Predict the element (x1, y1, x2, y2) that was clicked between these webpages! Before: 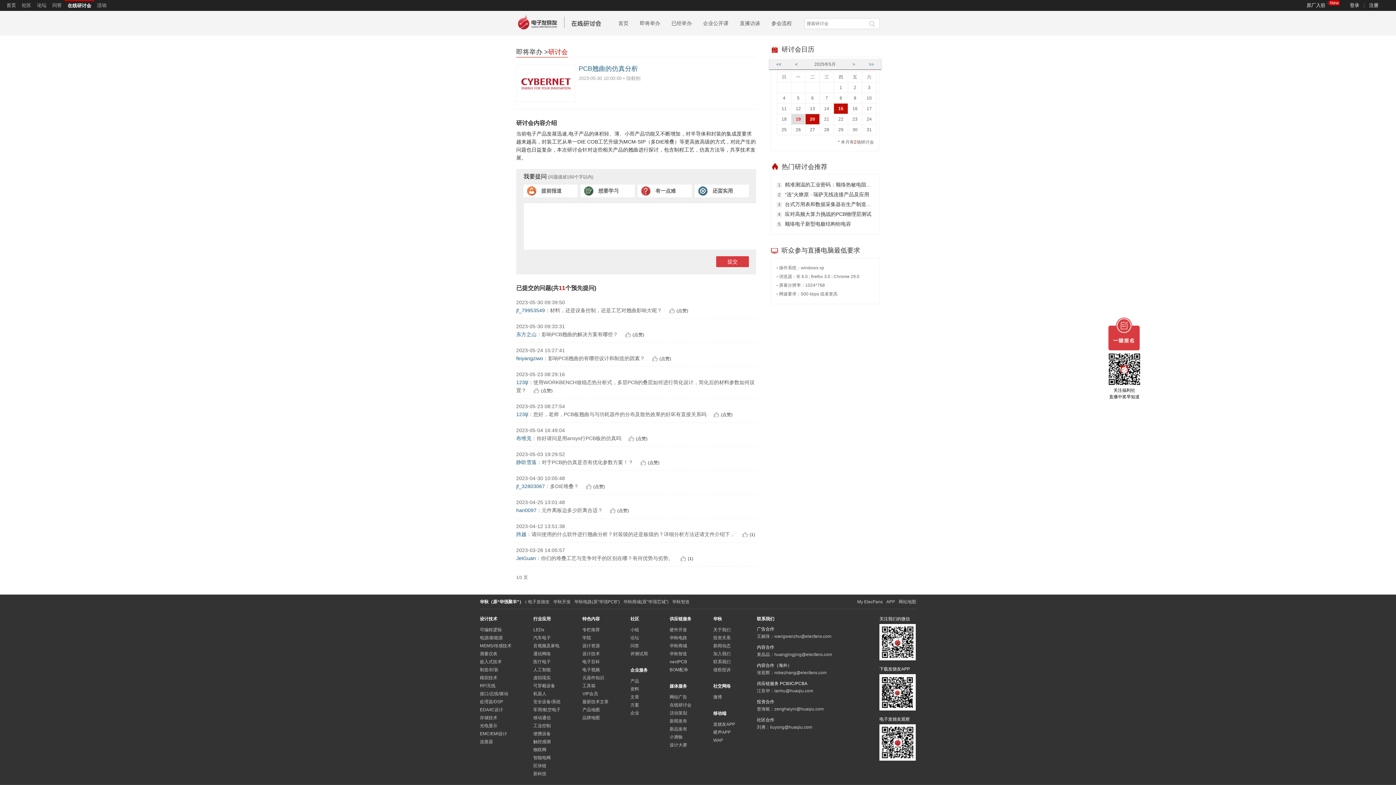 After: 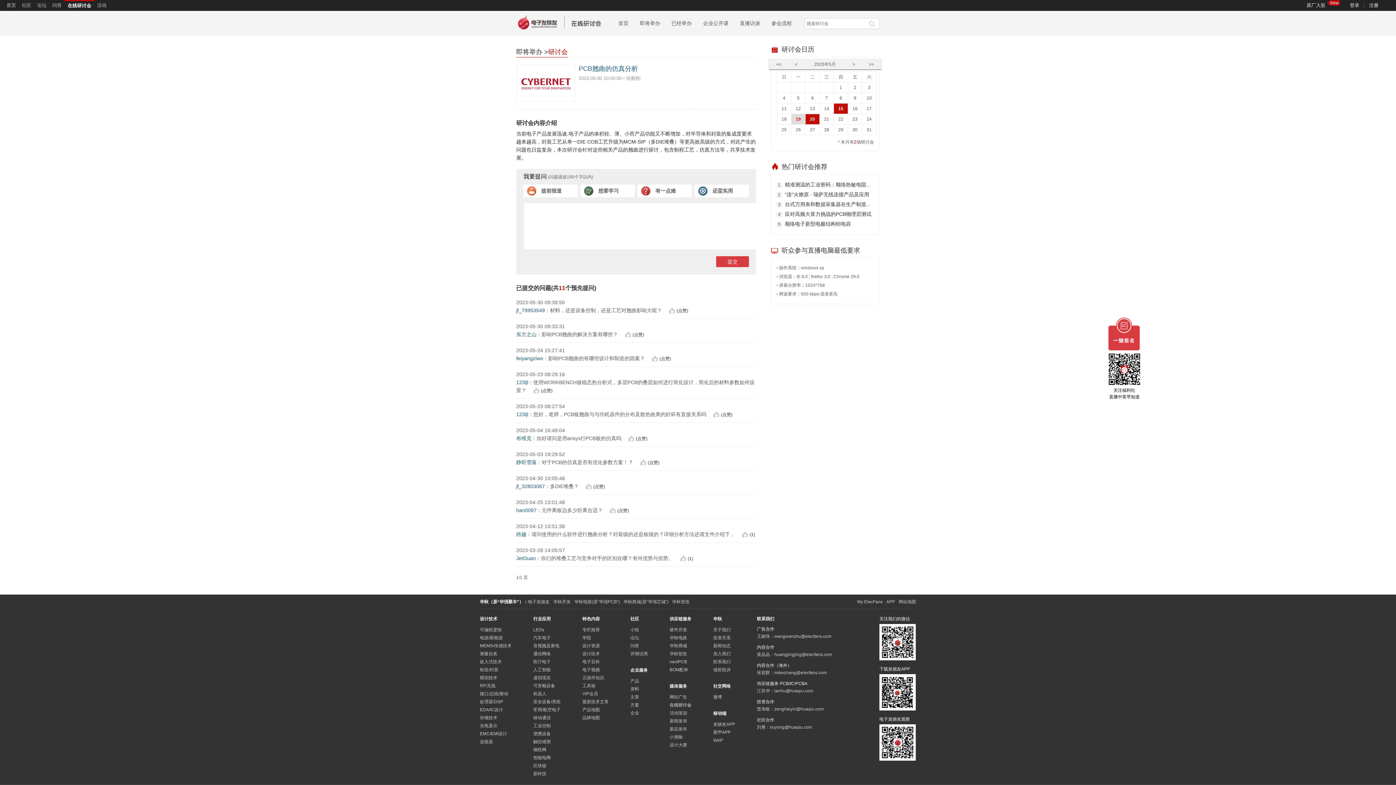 Action: bbox: (669, 702, 691, 708) label: 在线研讨会